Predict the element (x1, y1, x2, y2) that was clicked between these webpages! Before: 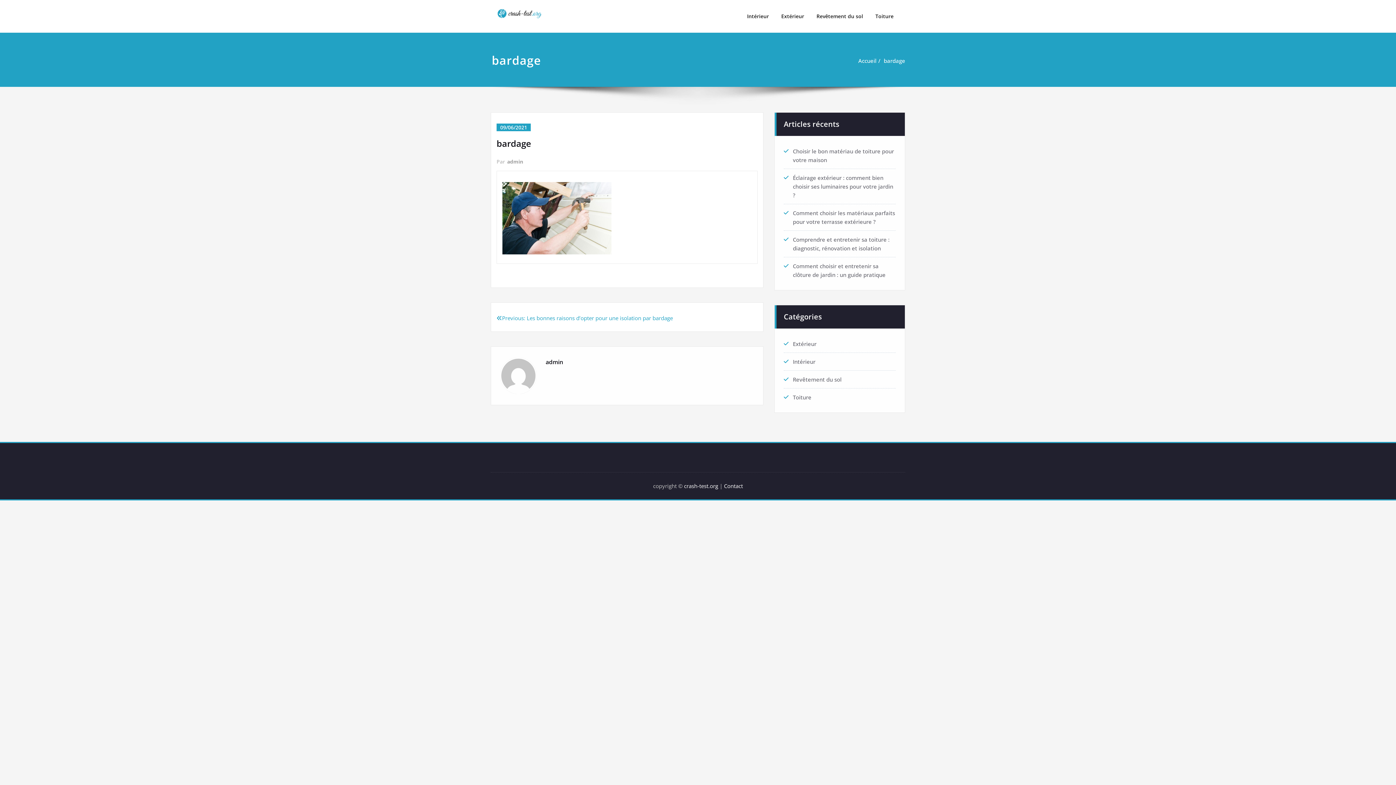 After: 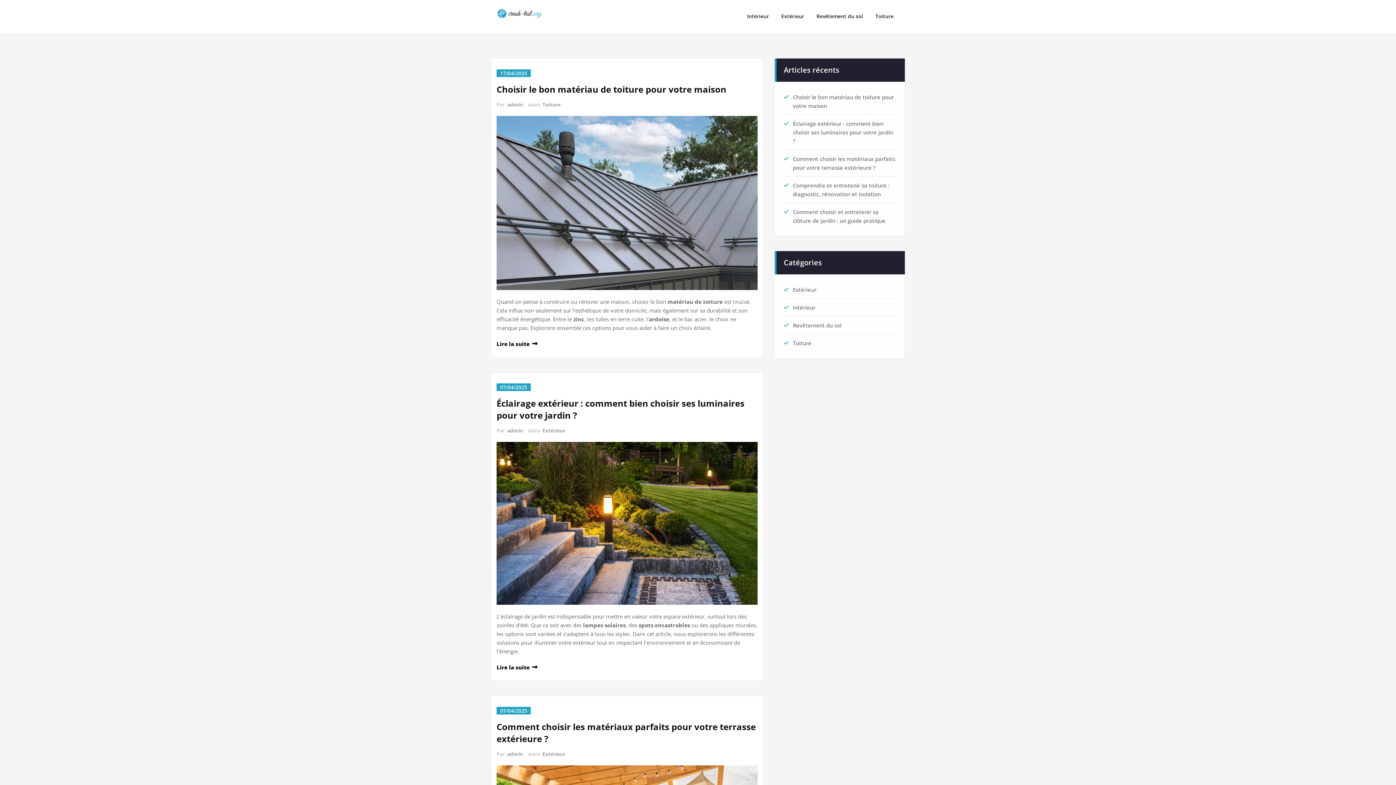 Action: bbox: (490, 0, 565, 27)